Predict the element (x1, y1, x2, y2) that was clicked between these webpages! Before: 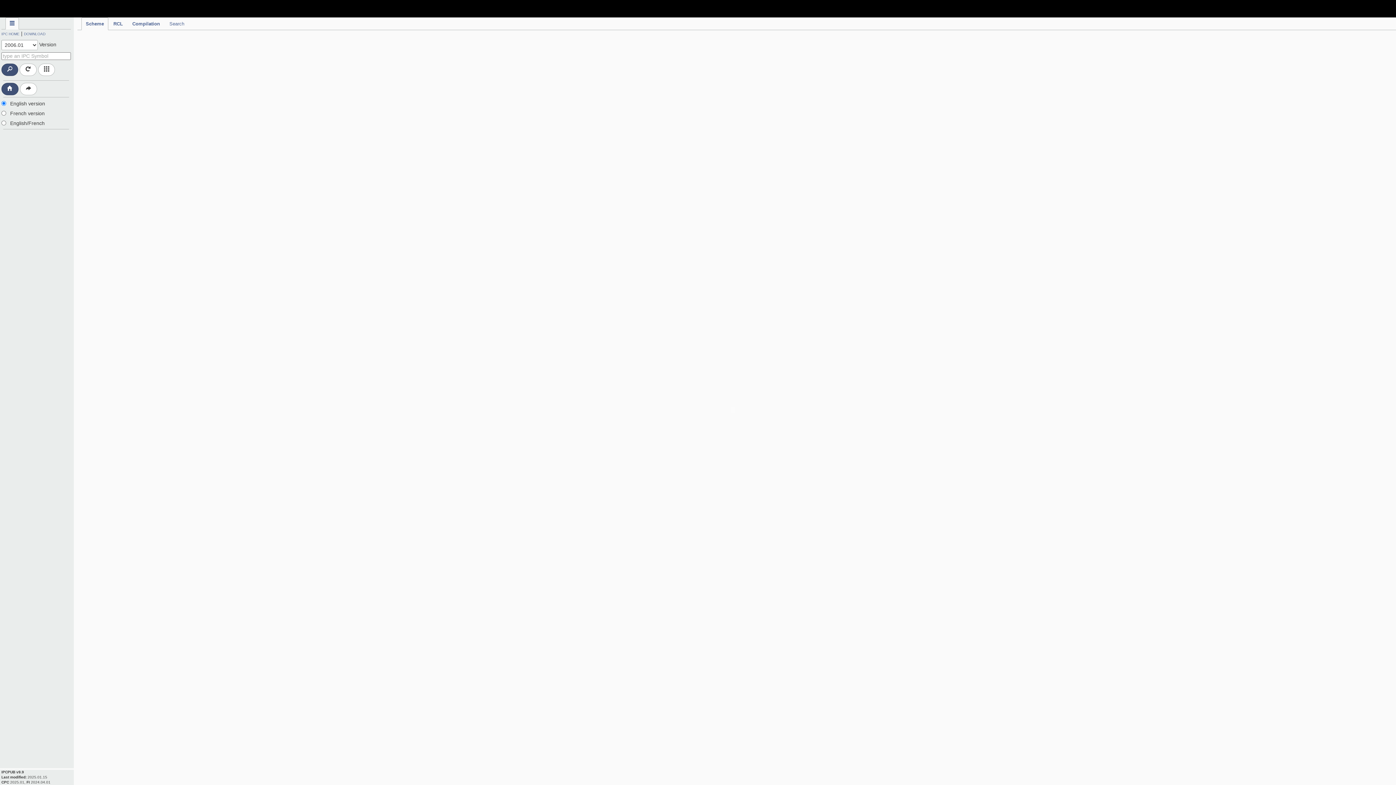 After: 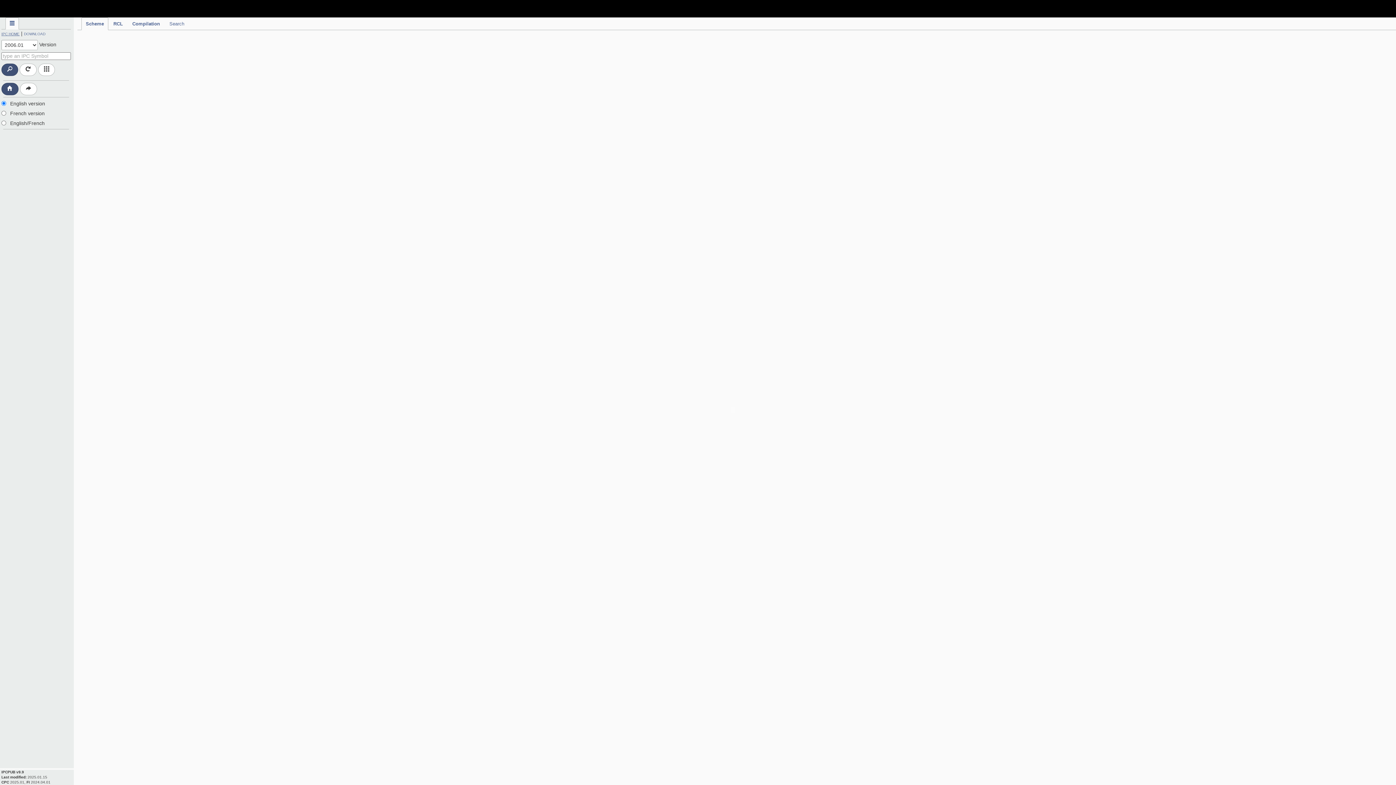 Action: bbox: (1, 30, 19, 36) label: IPC HOME